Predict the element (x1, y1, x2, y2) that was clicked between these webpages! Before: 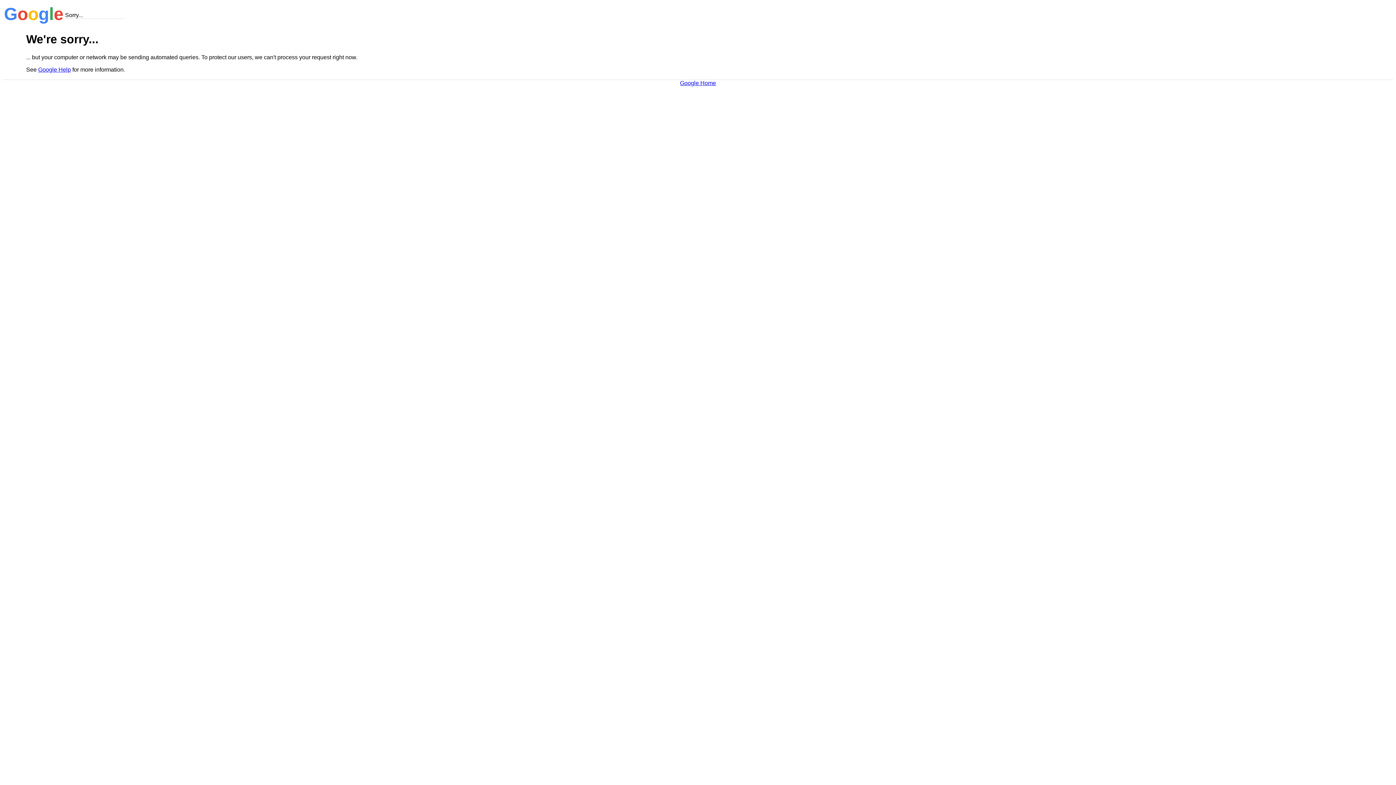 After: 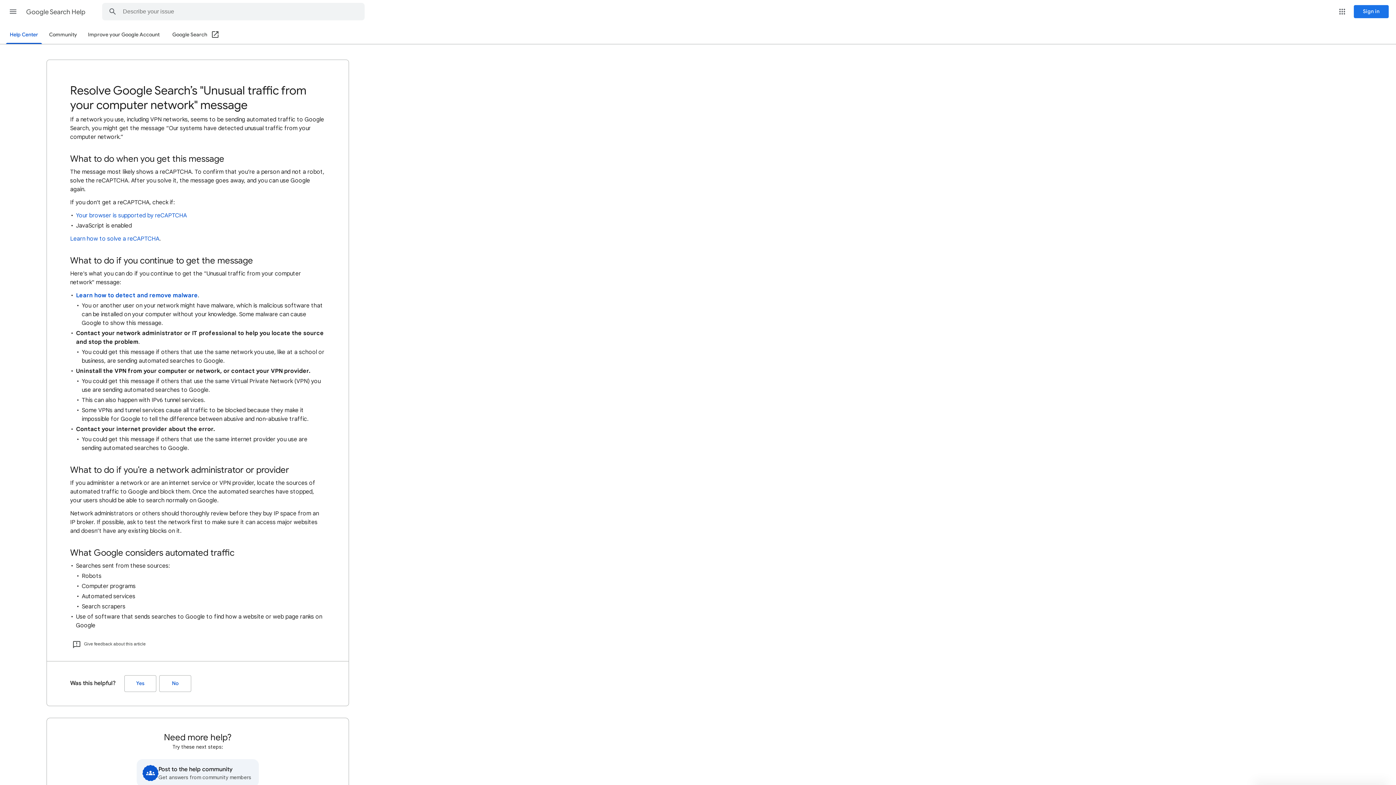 Action: bbox: (38, 66, 70, 72) label: Google Help